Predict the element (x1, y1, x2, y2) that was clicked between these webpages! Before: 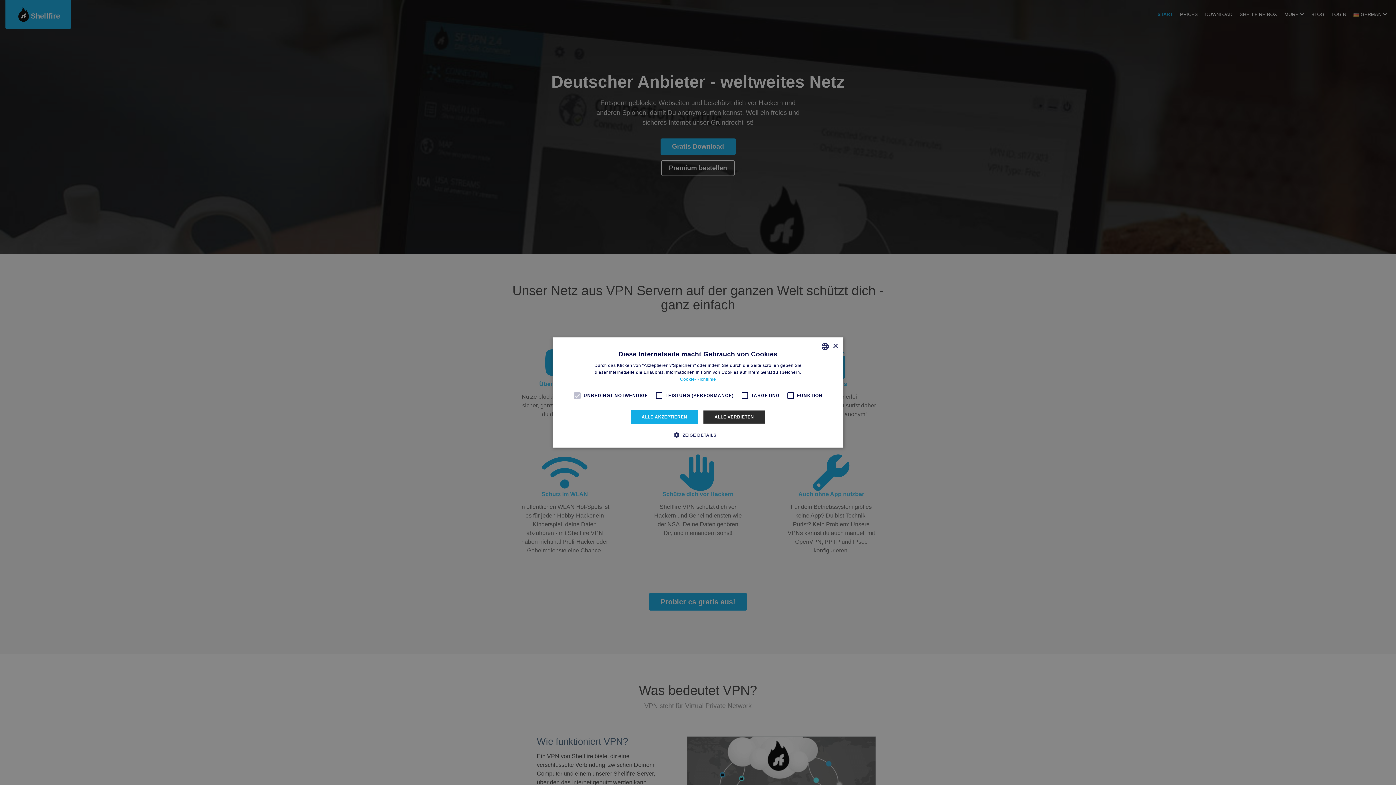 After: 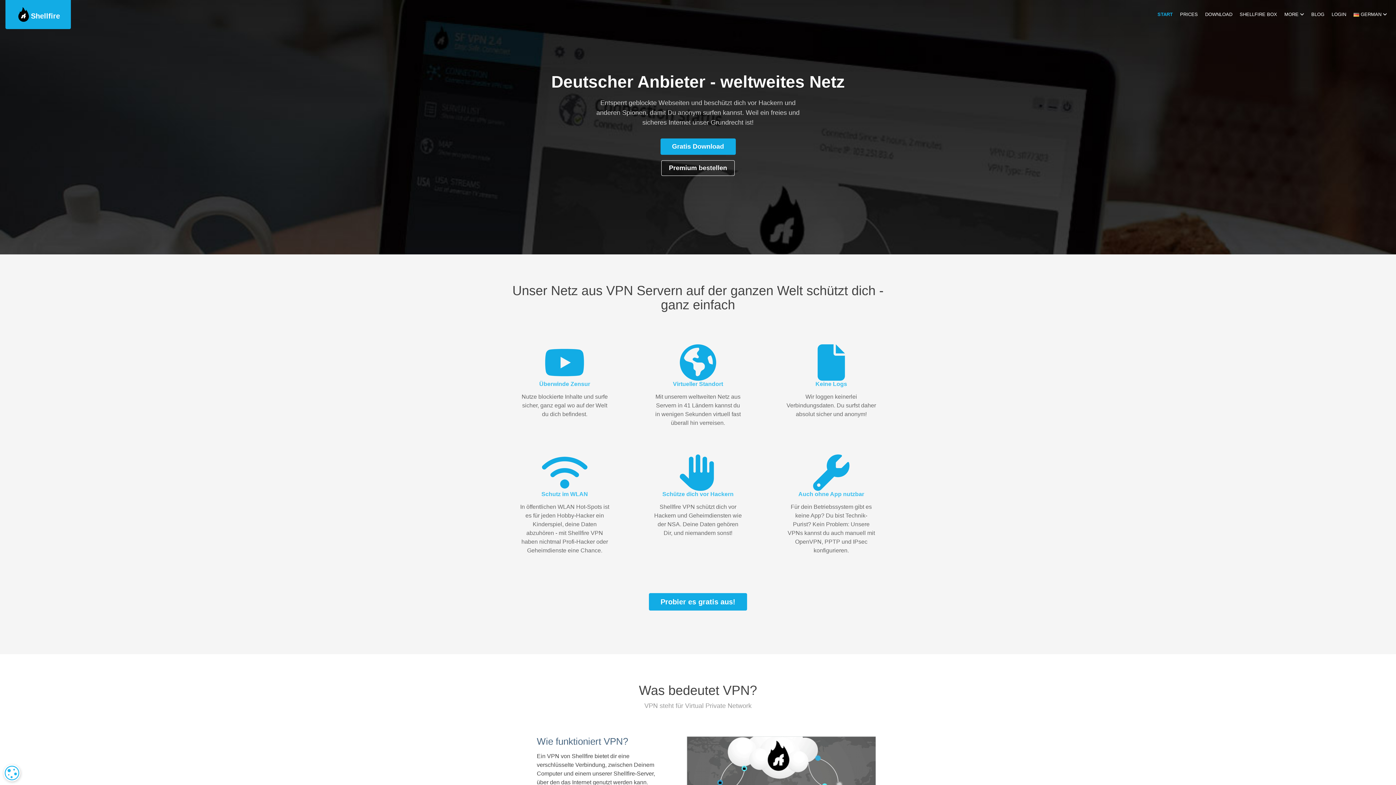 Action: label: Close bbox: (832, 343, 838, 349)